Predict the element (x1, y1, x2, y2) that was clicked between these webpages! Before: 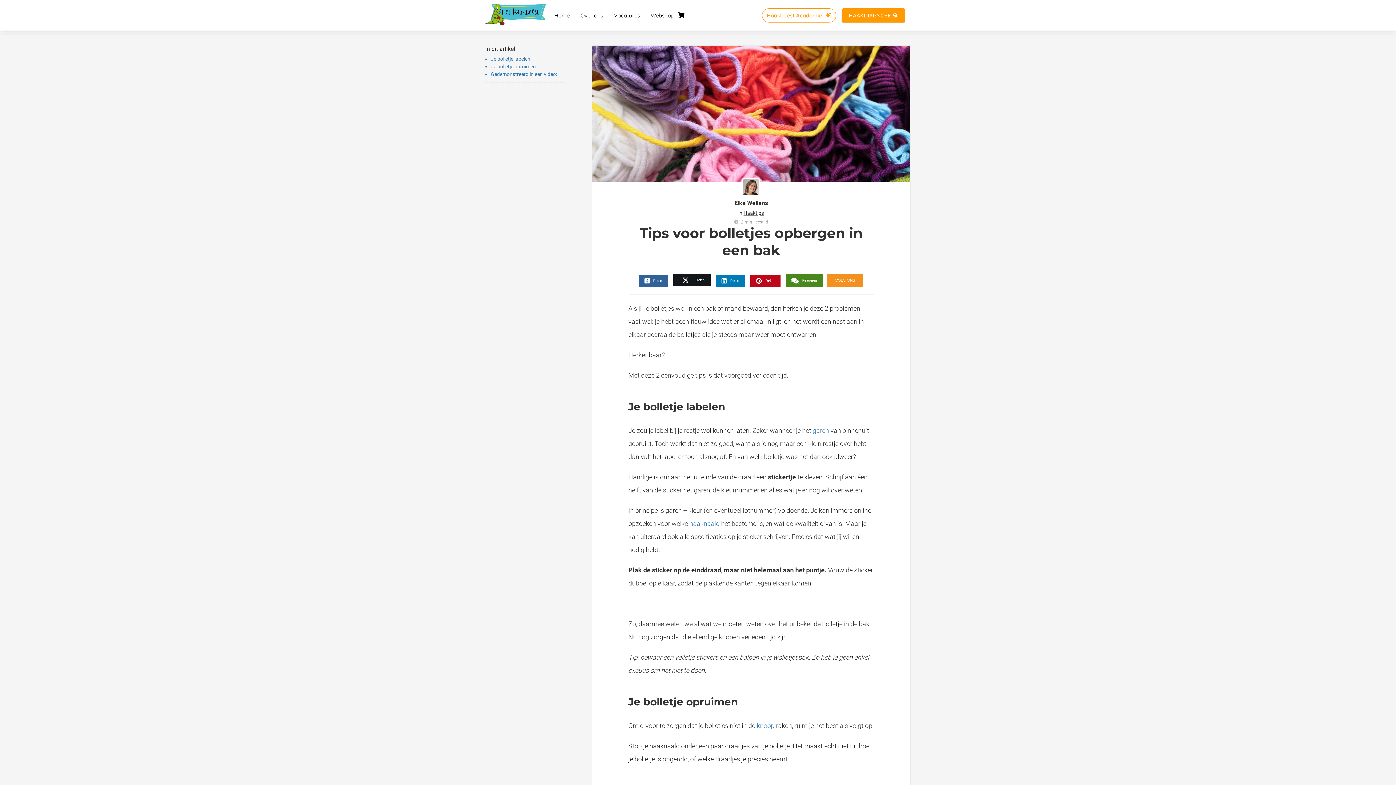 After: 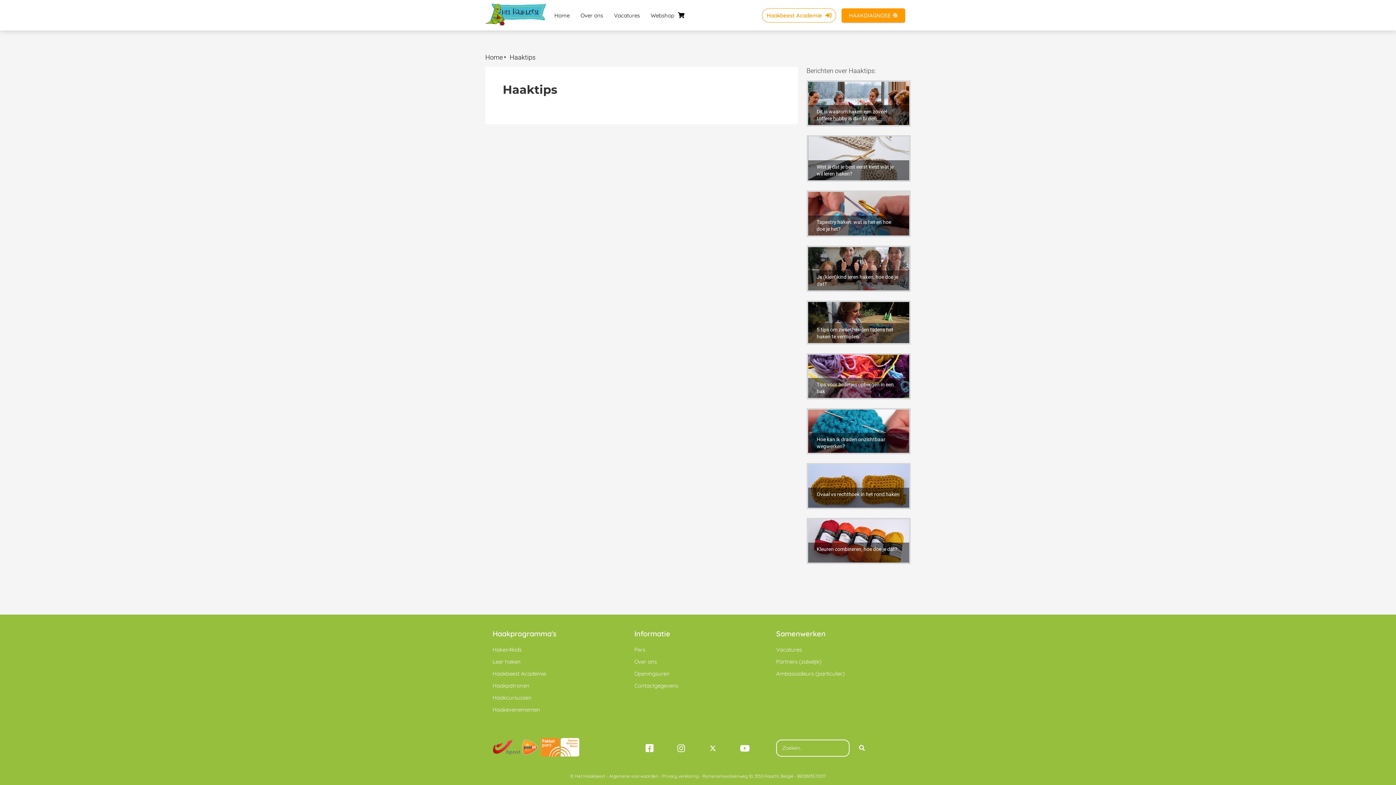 Action: bbox: (743, 210, 764, 216) label: Haaktips